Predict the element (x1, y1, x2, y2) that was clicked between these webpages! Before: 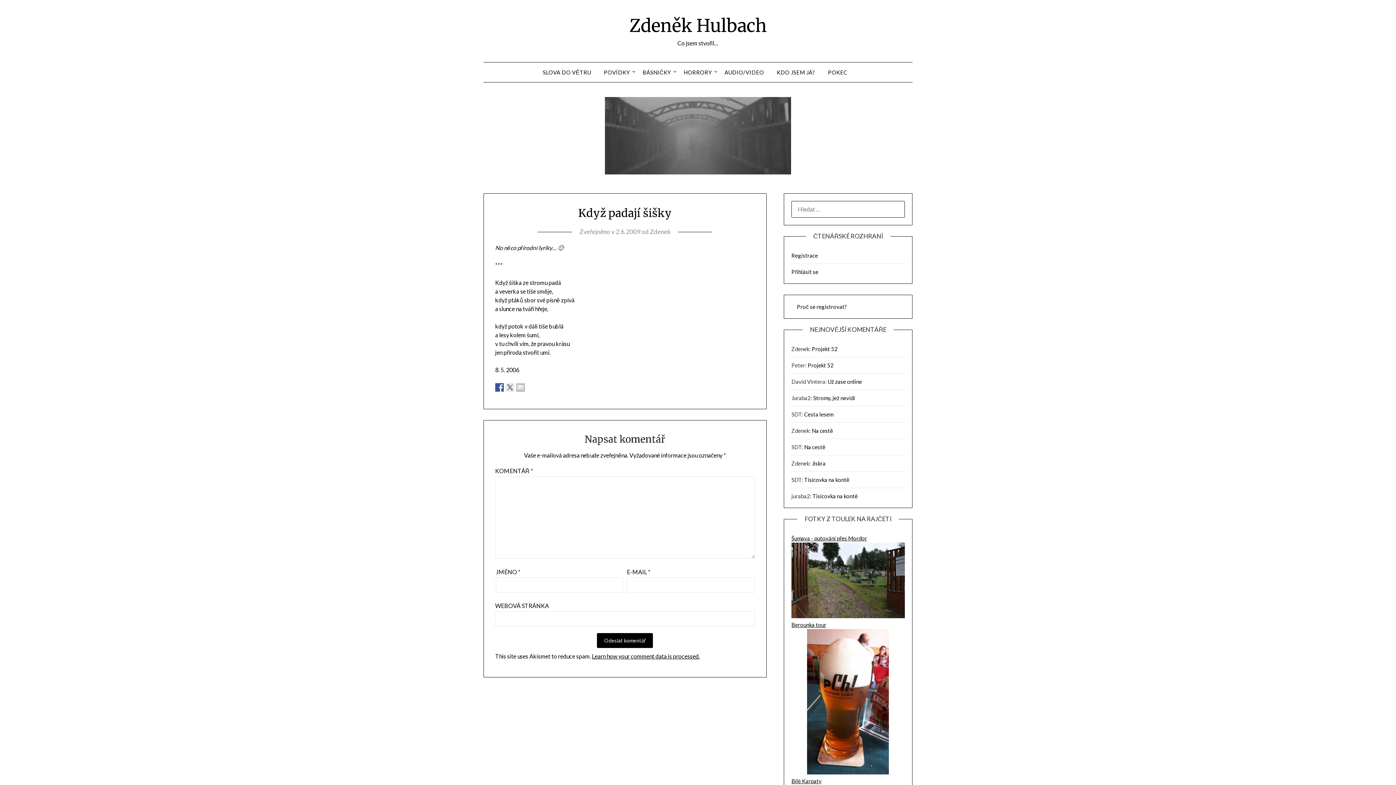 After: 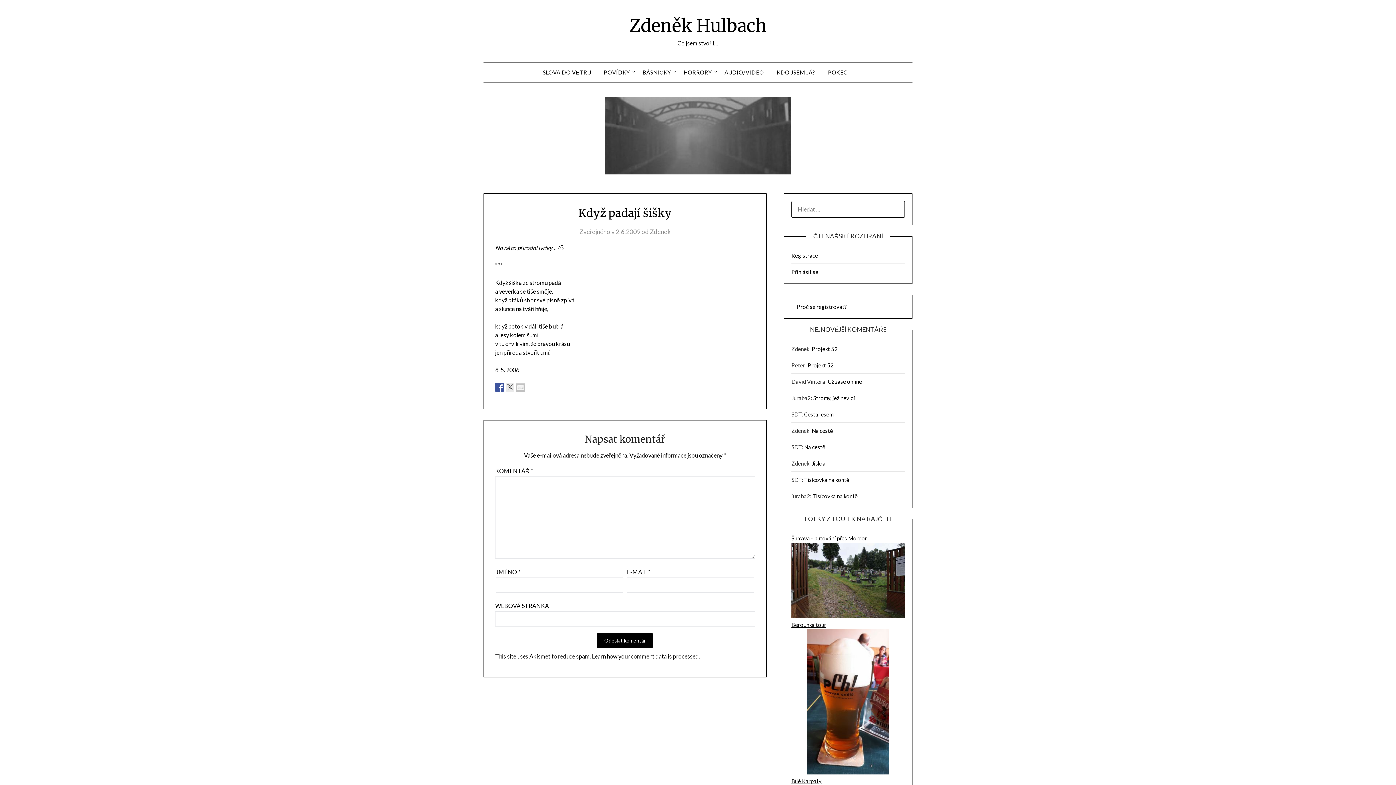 Action: bbox: (495, 383, 504, 392)